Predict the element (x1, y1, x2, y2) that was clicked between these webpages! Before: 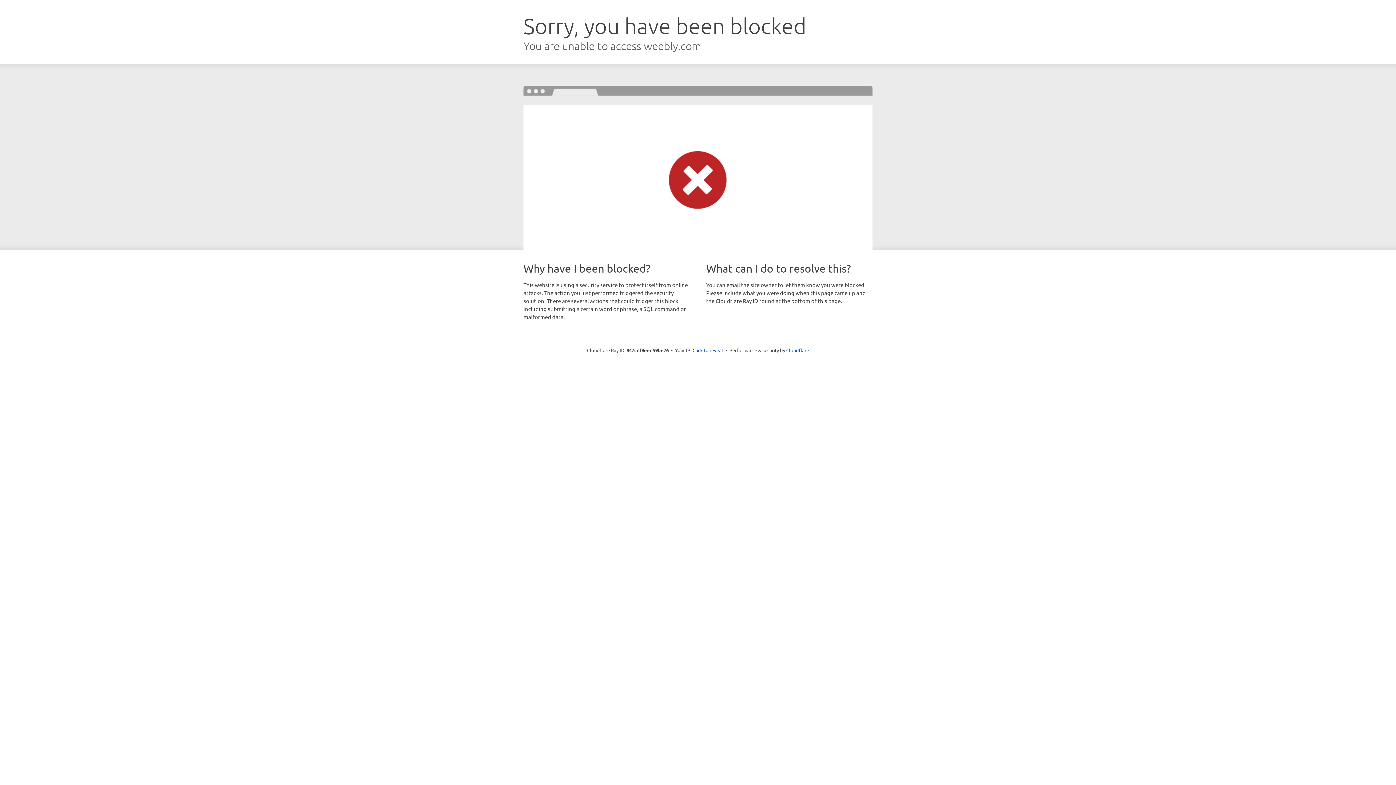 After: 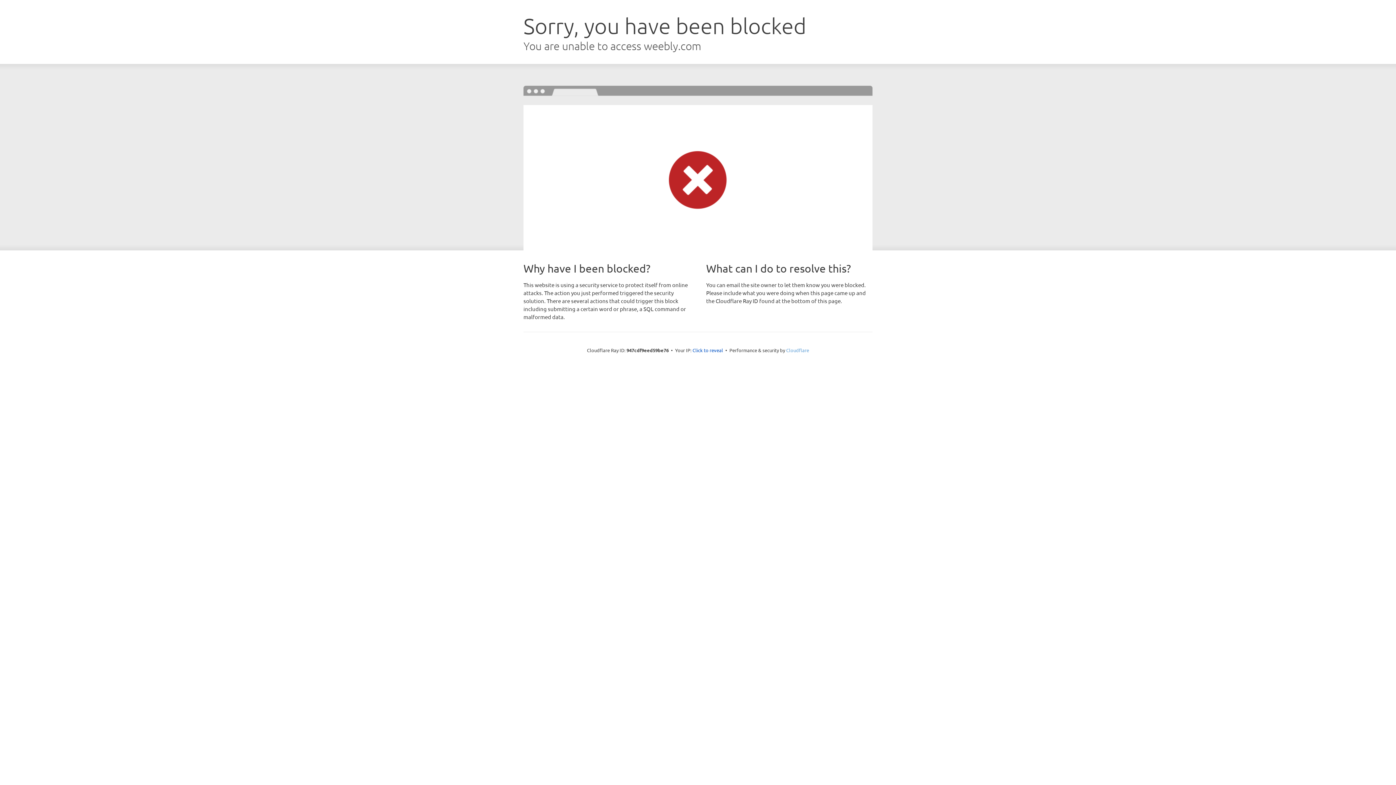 Action: bbox: (786, 347, 809, 353) label: Cloudflare